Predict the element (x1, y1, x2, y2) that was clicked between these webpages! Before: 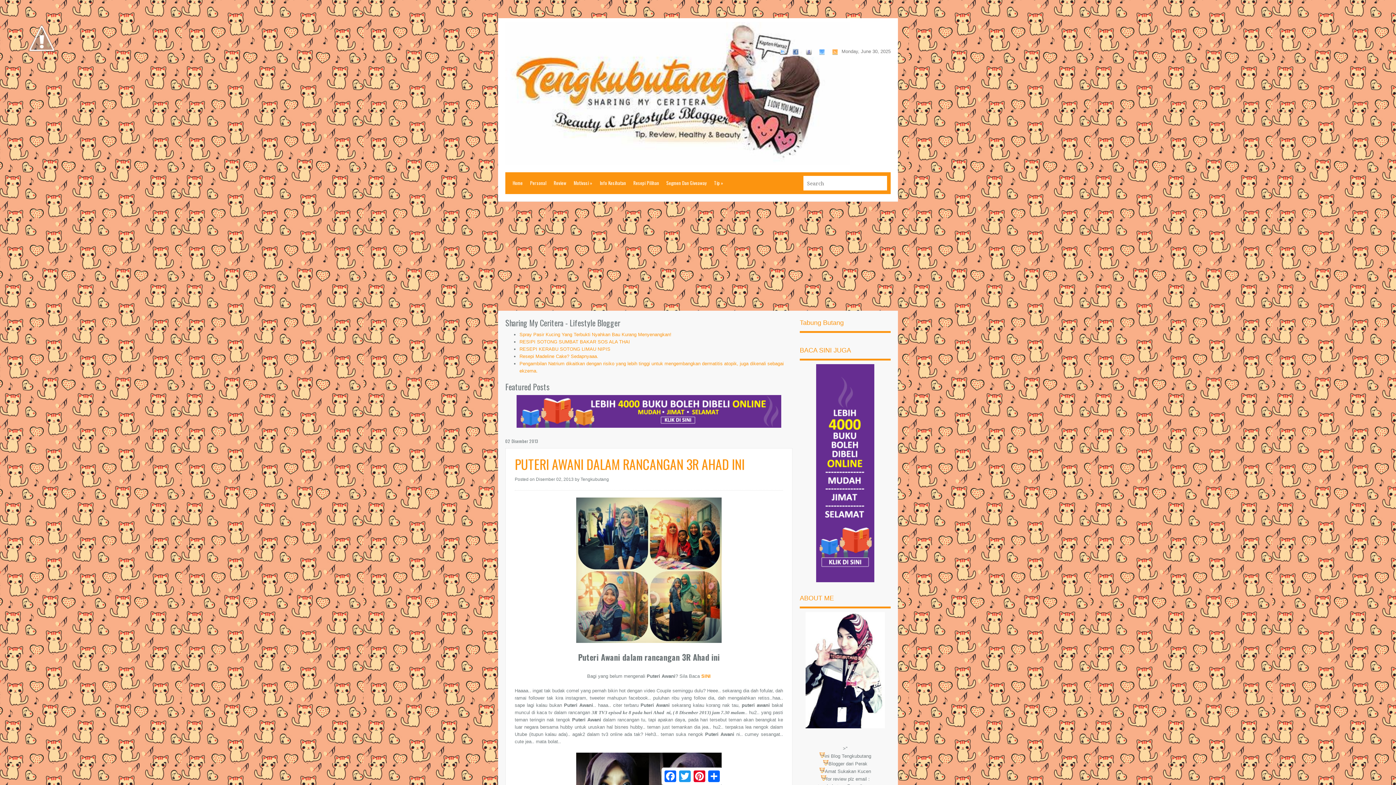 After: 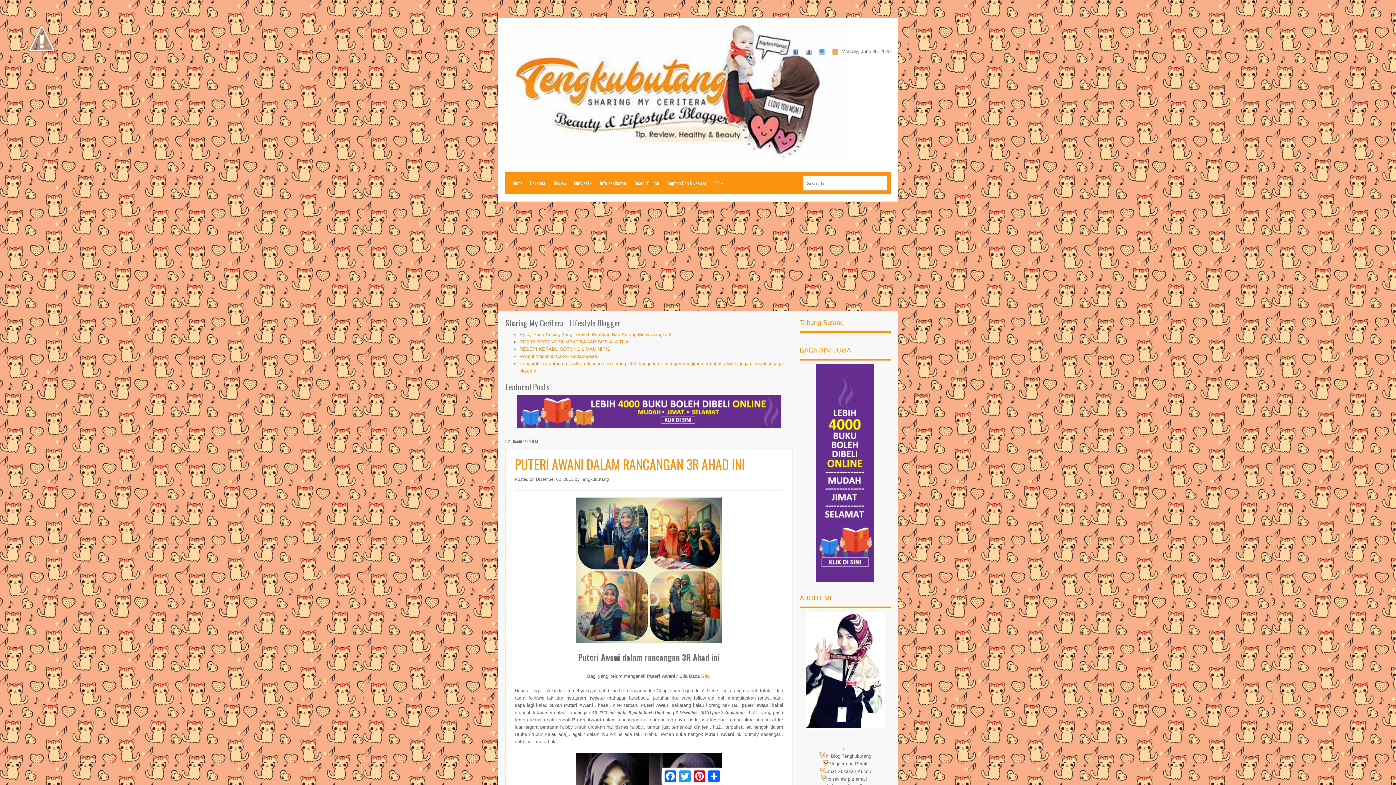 Action: bbox: (505, 21, 650, 165)